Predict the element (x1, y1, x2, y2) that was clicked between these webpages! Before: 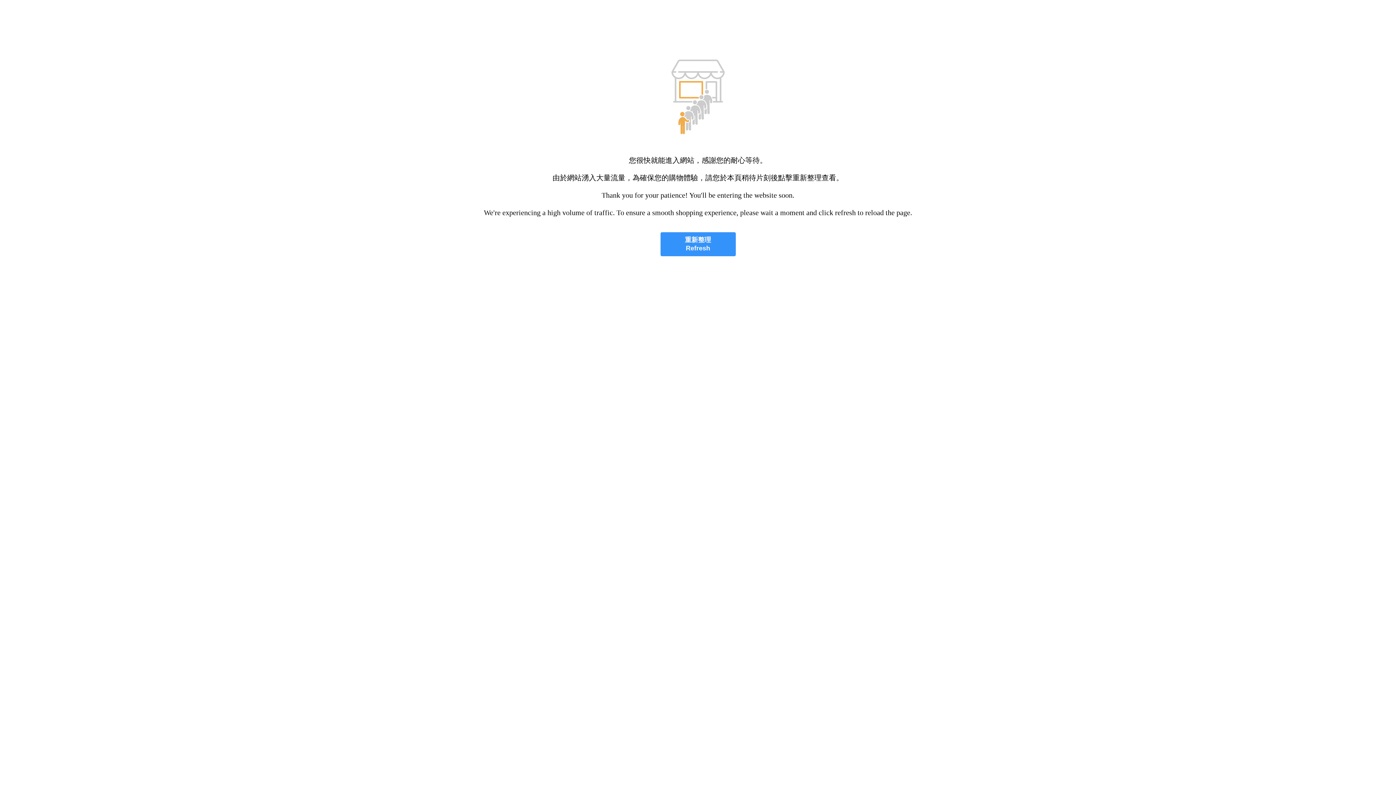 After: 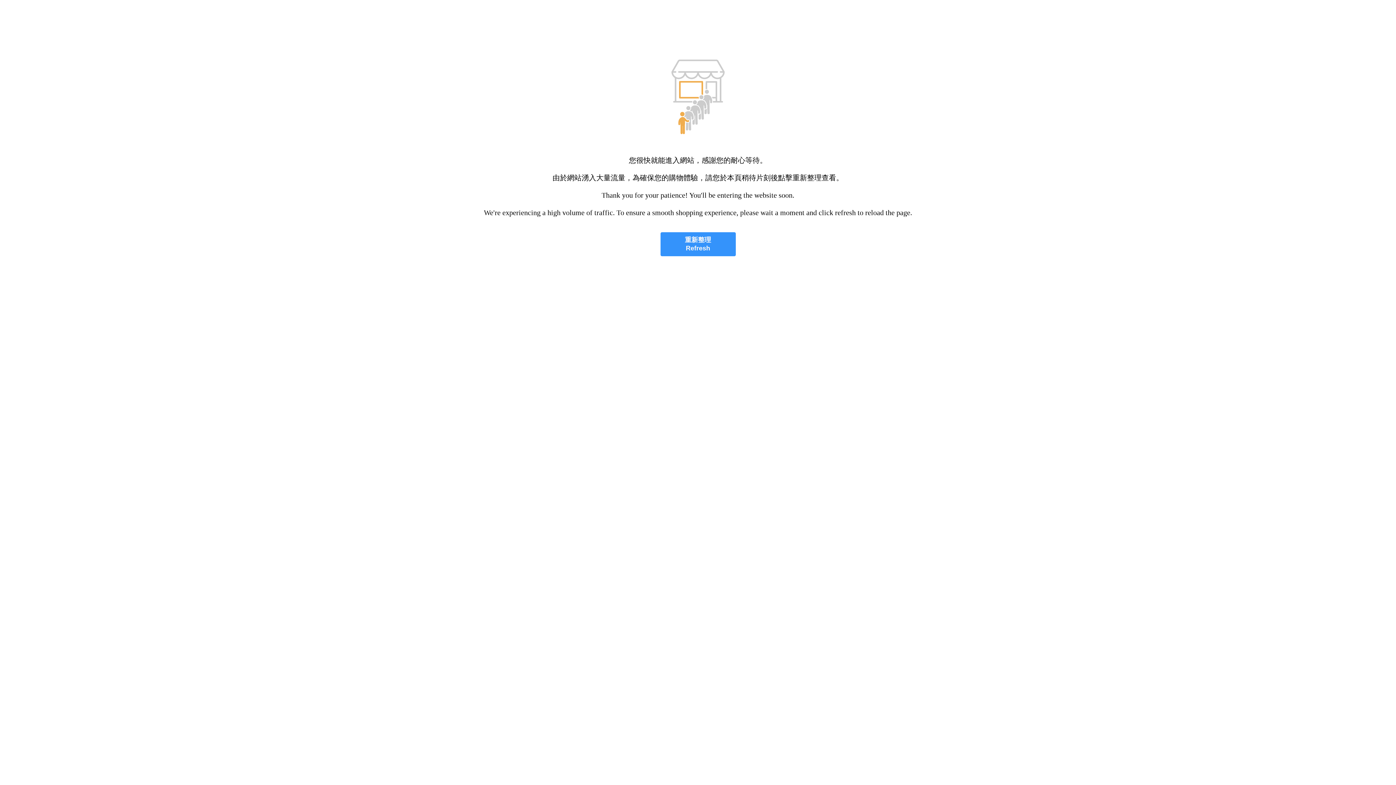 Action: label: 重新整理
Refresh bbox: (660, 232, 735, 256)